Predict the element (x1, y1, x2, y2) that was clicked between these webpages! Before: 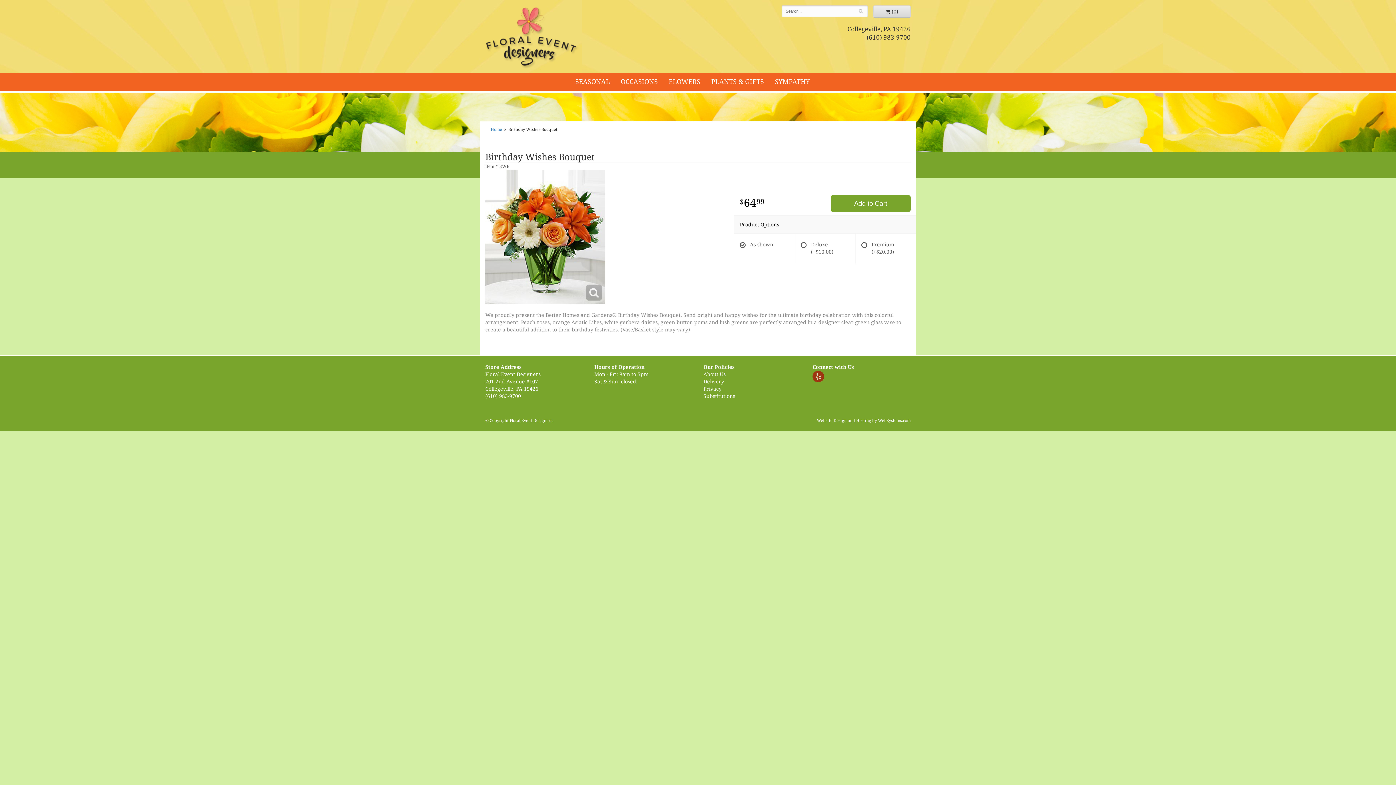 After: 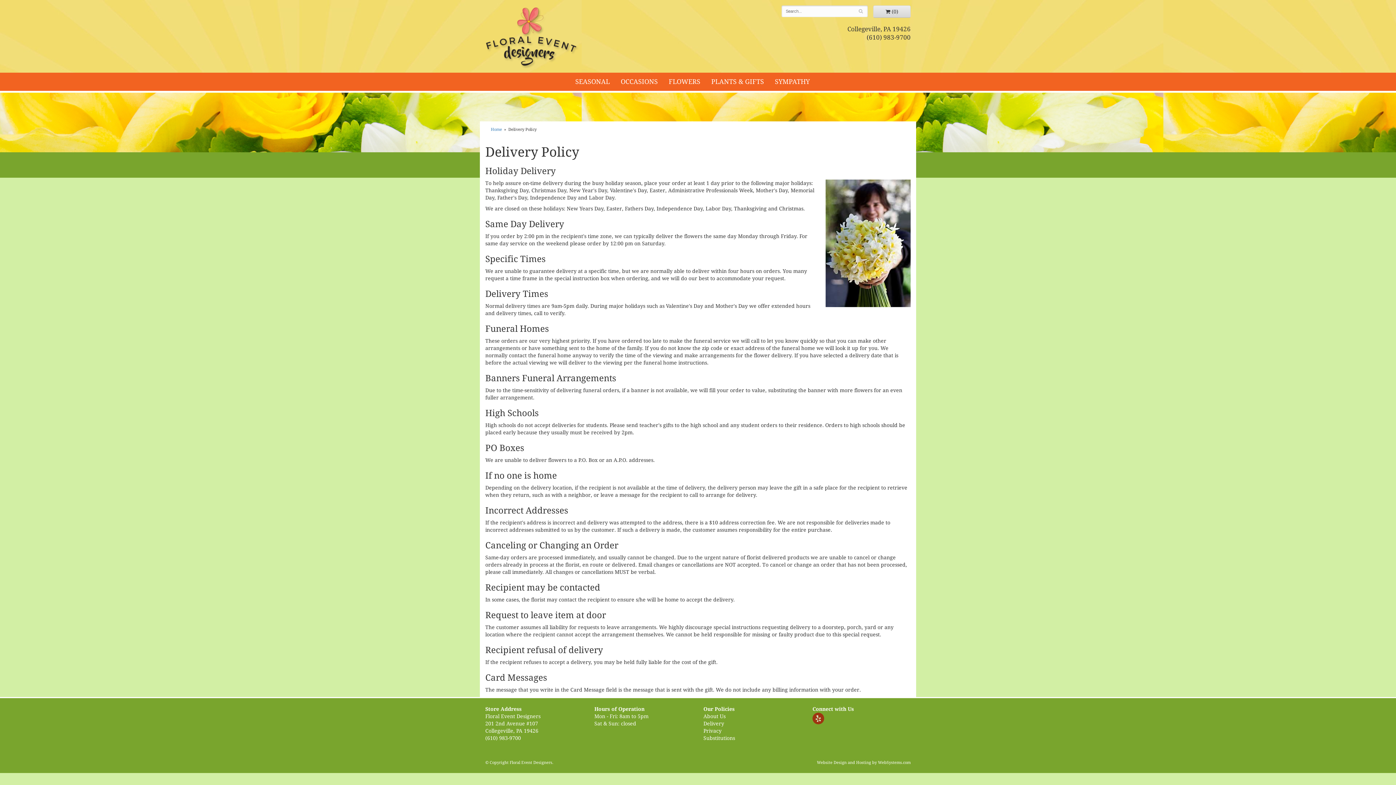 Action: bbox: (703, 378, 724, 384) label: Delivery